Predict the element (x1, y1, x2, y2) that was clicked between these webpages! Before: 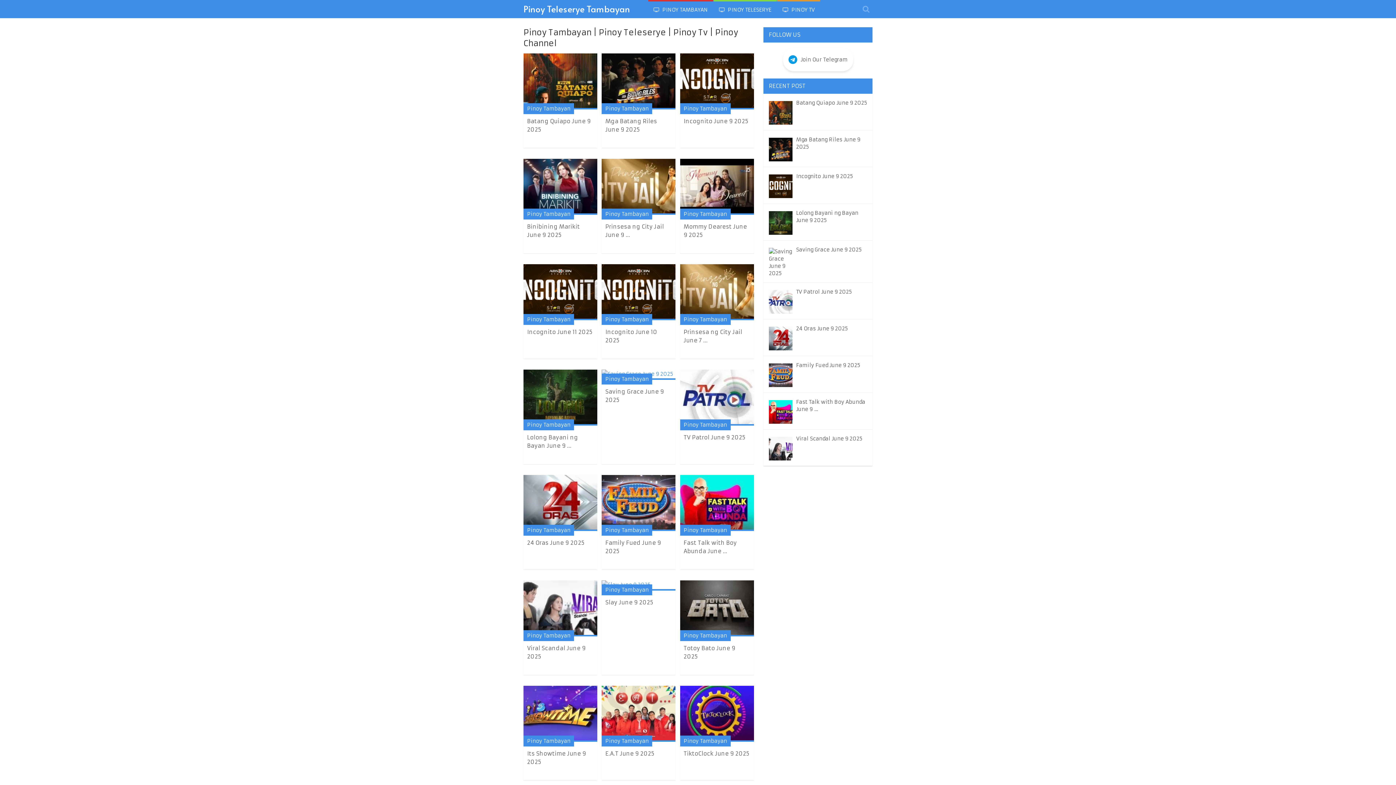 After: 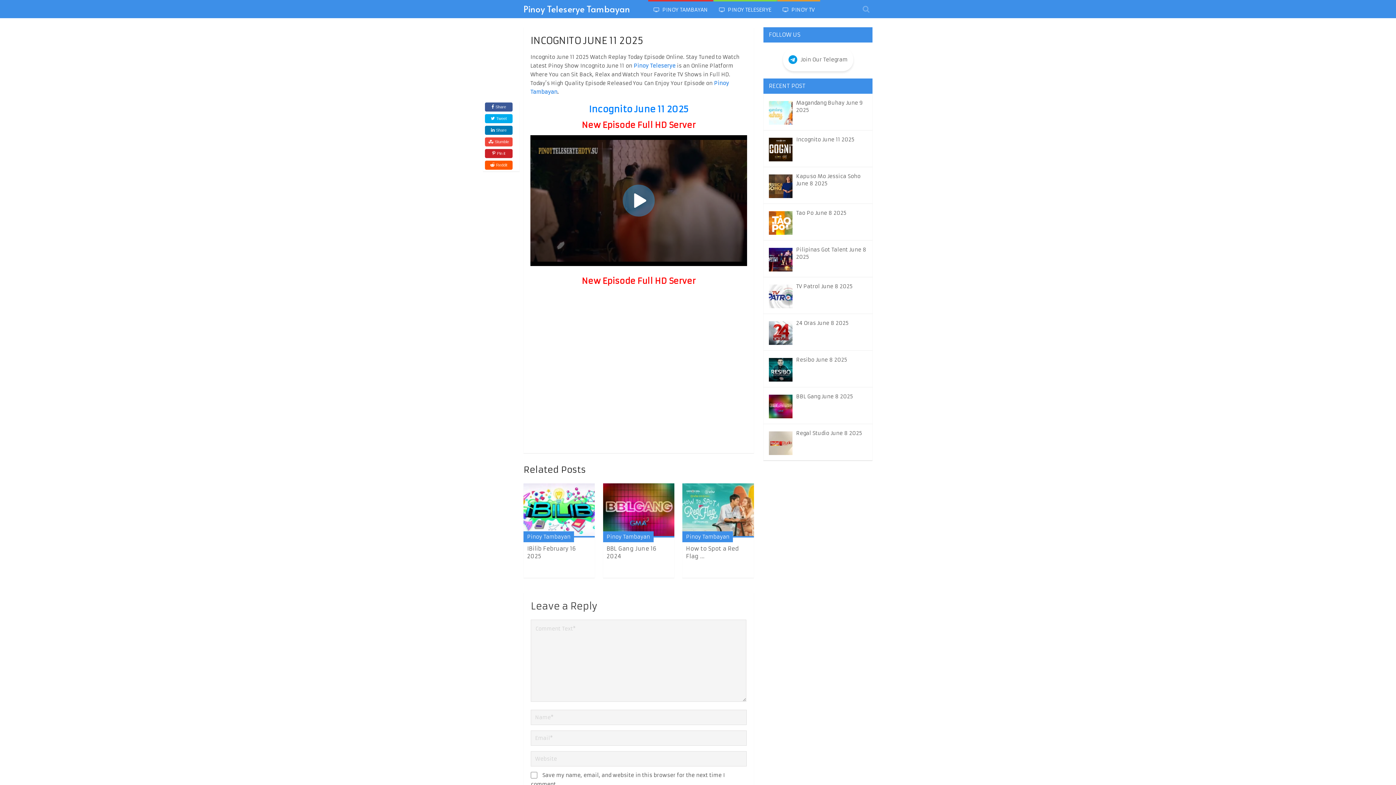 Action: bbox: (523, 264, 597, 320)